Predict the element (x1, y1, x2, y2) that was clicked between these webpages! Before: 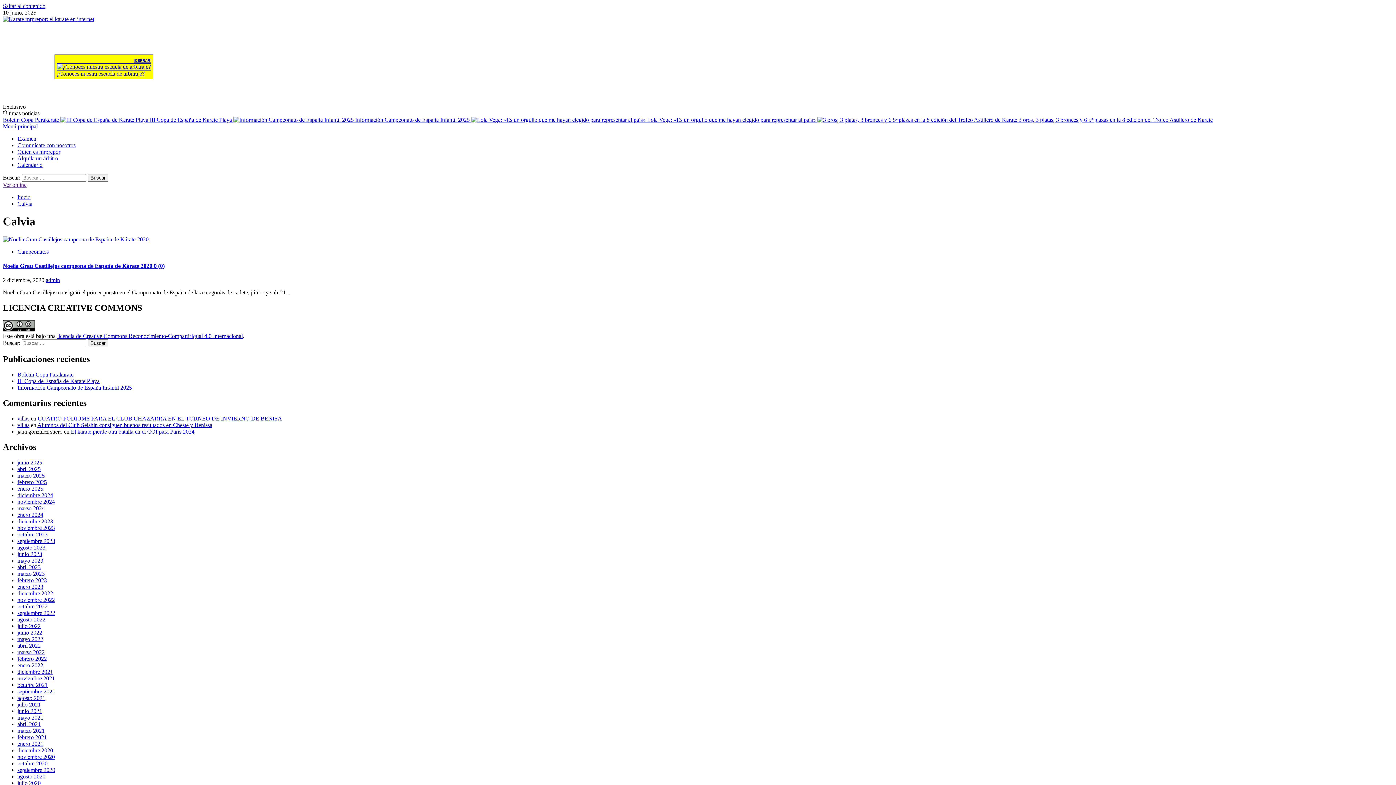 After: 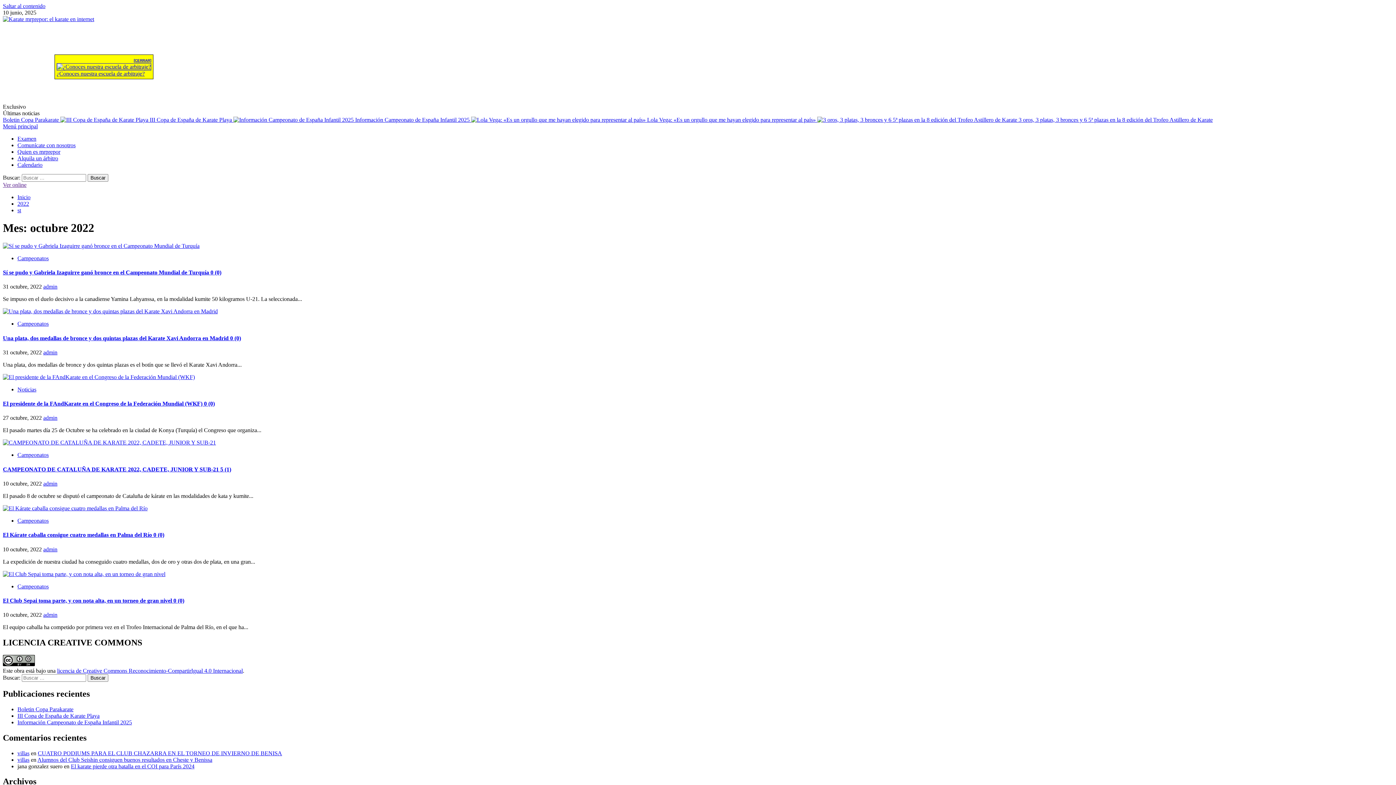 Action: label: octubre 2022 bbox: (17, 603, 47, 609)